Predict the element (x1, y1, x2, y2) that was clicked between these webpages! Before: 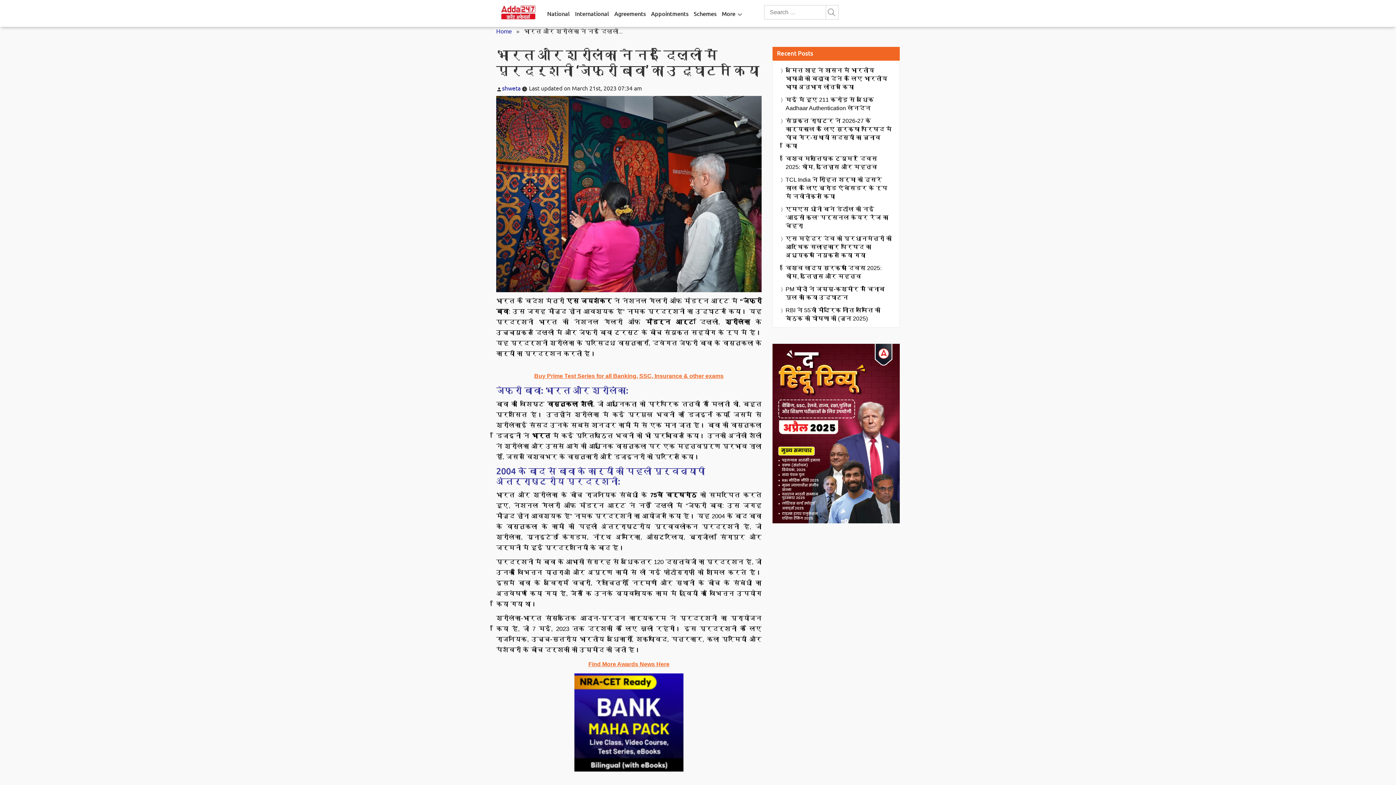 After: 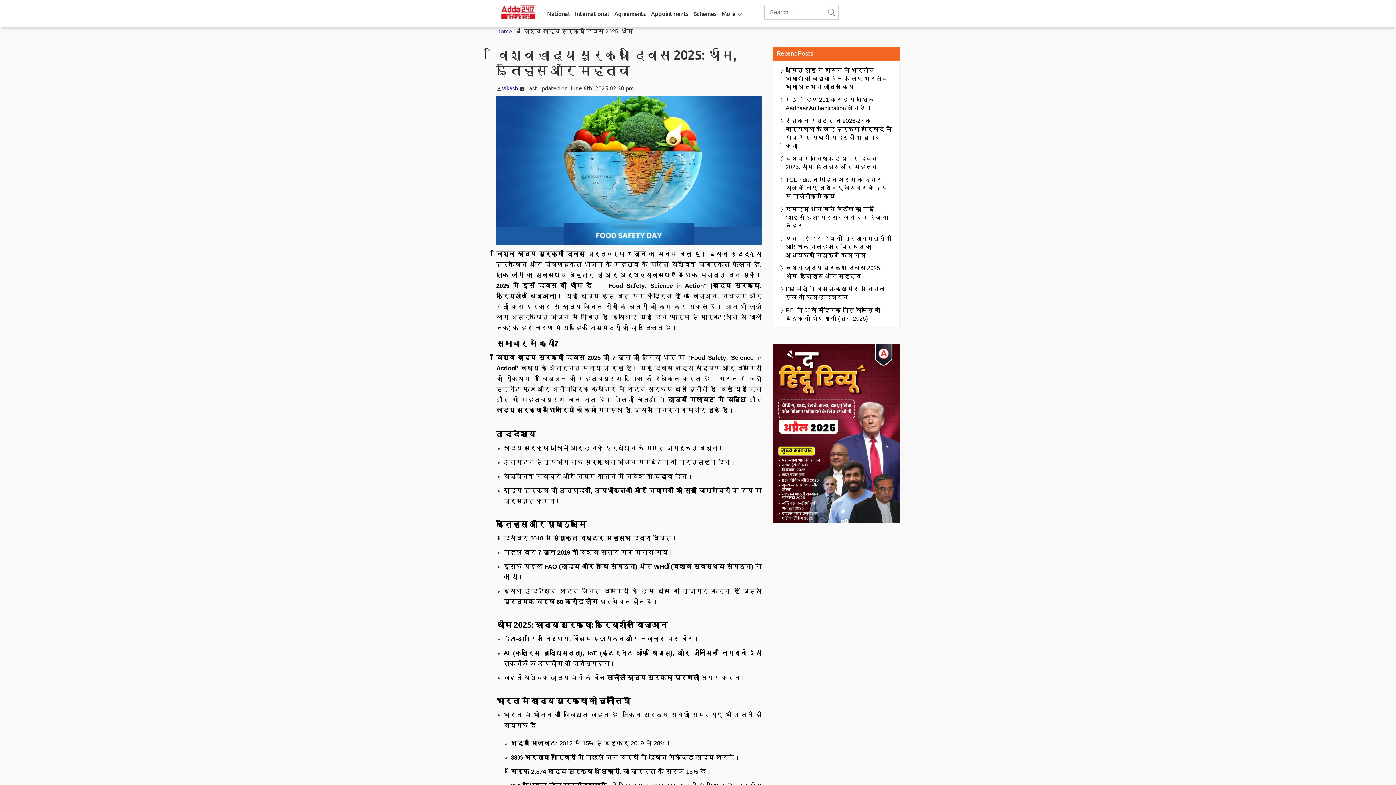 Action: bbox: (785, 264, 892, 280) label: विश्व खाद्य सुरक्षा दिवस 2025: थीम, इतिहास और महत्व